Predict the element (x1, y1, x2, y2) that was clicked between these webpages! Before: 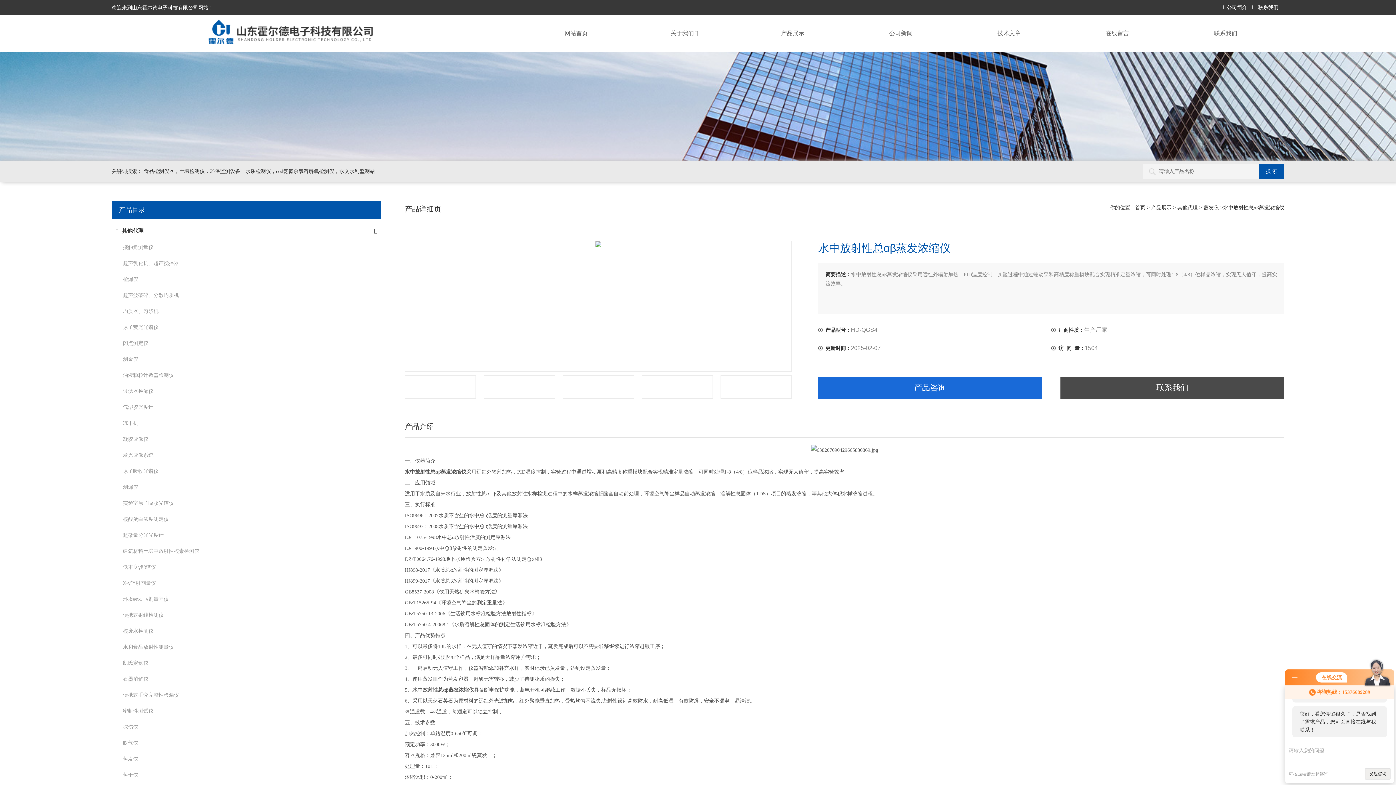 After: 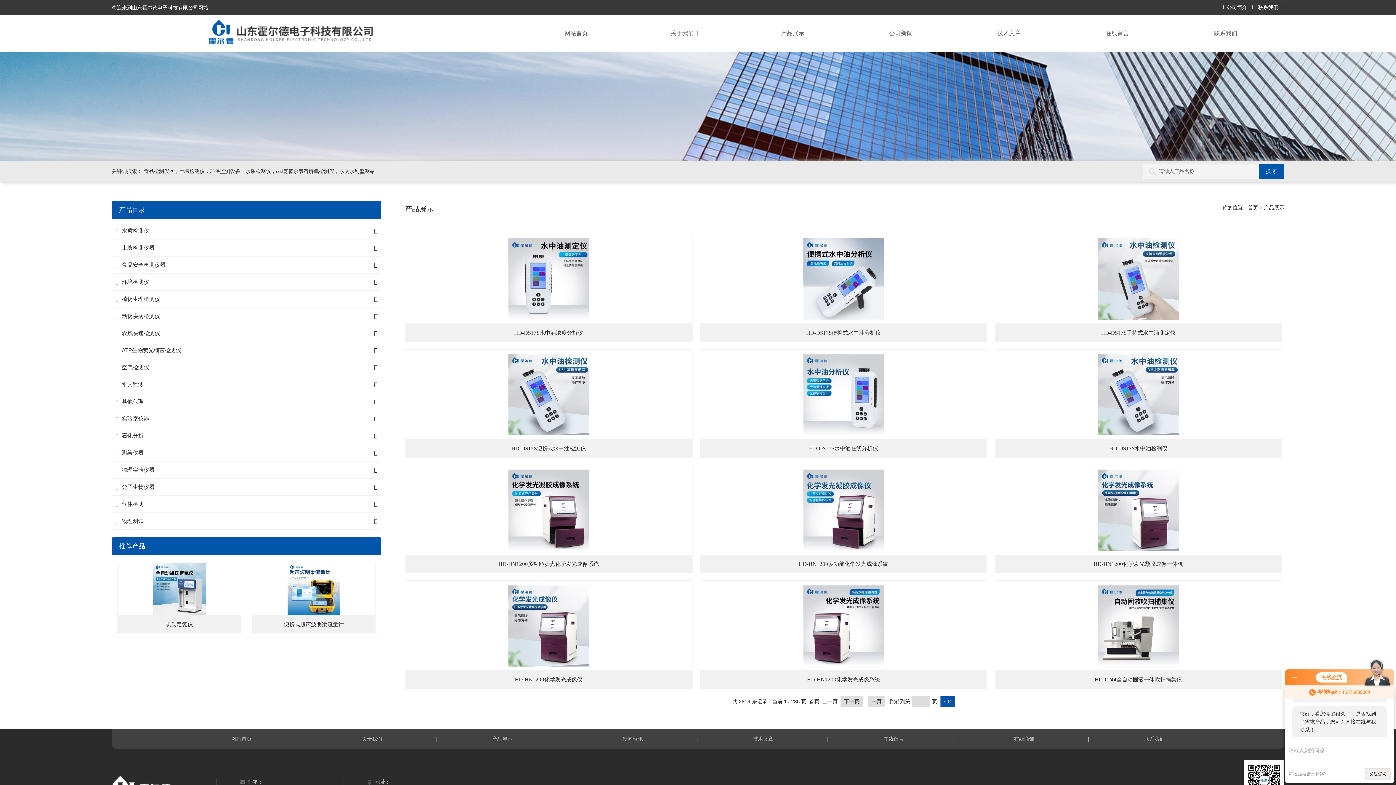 Action: label: 产品展示 bbox: (738, 15, 847, 51)